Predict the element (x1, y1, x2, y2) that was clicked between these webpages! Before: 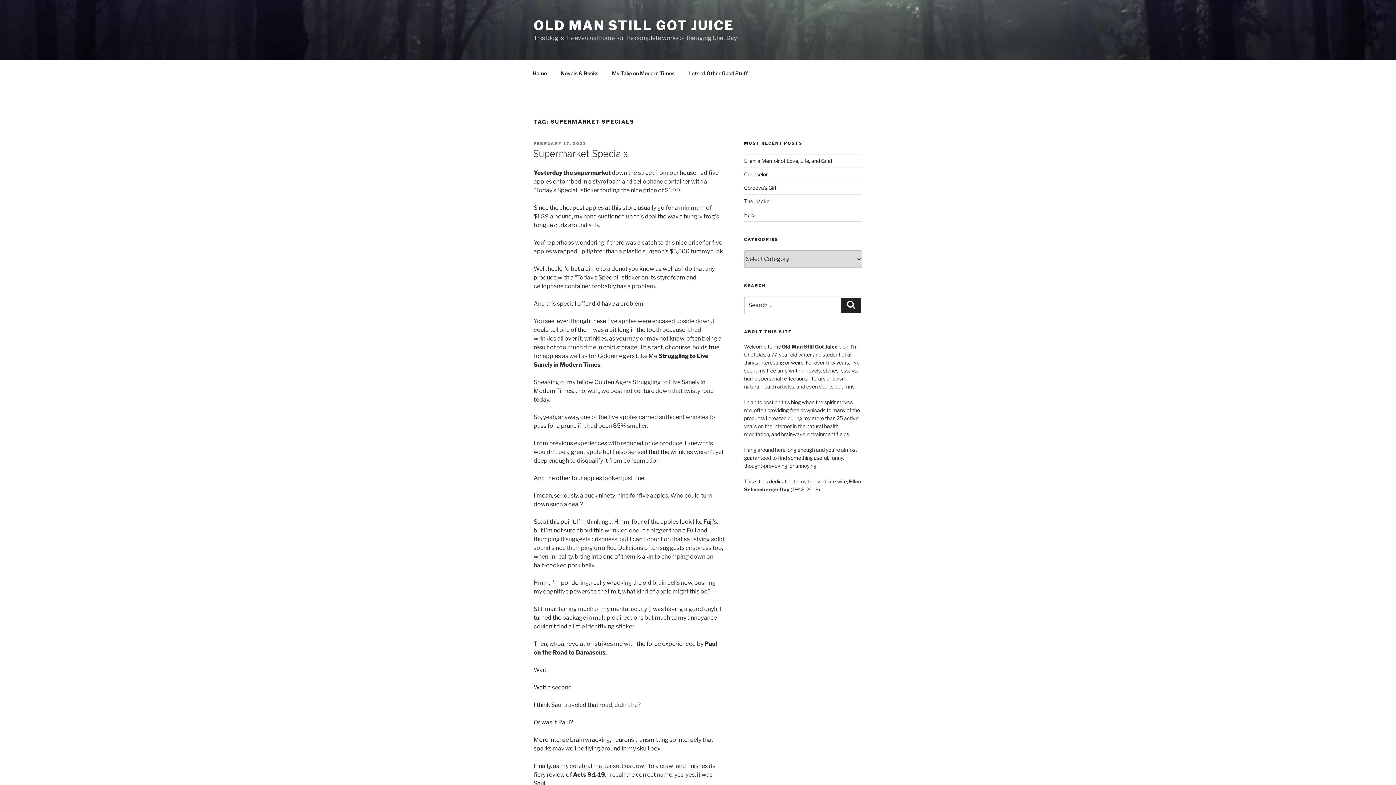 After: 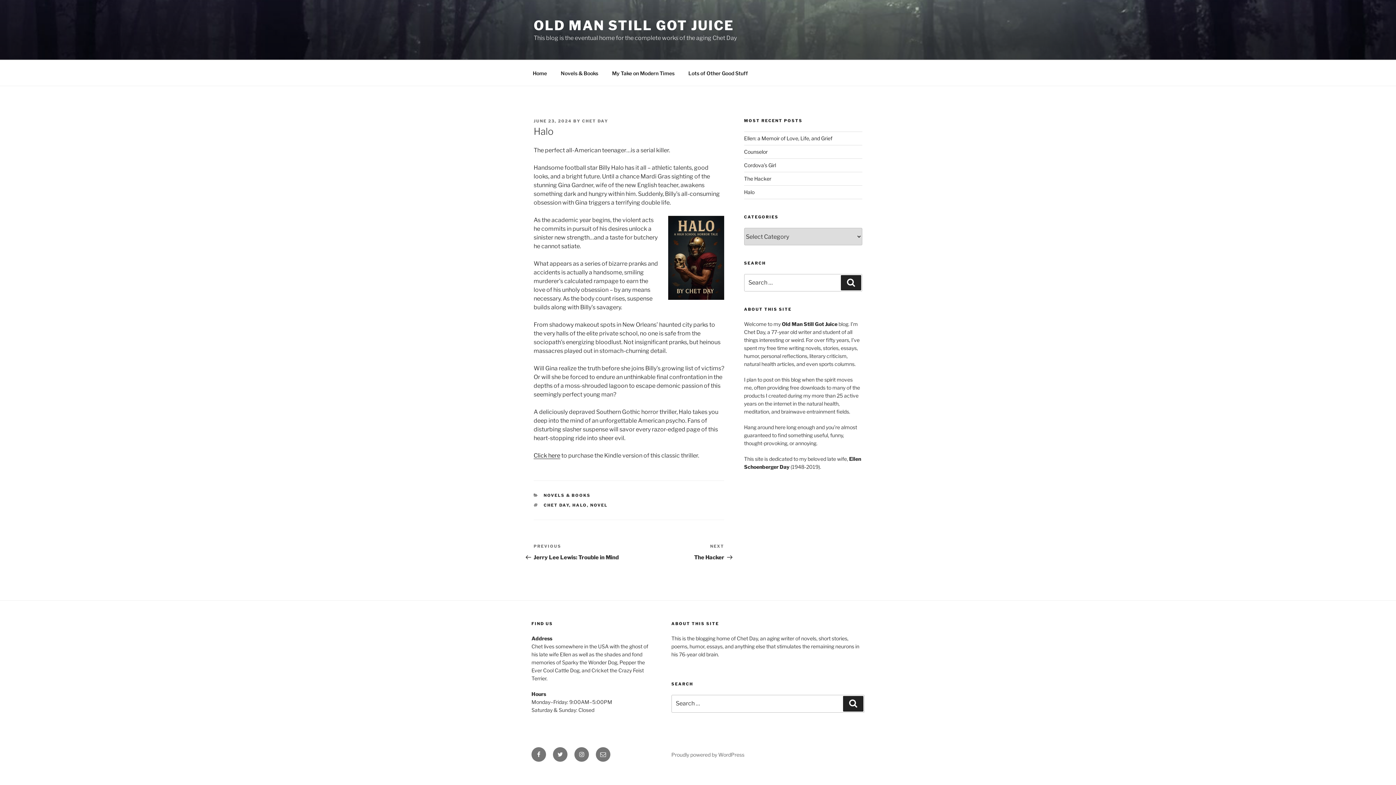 Action: bbox: (744, 211, 754, 217) label: Halo